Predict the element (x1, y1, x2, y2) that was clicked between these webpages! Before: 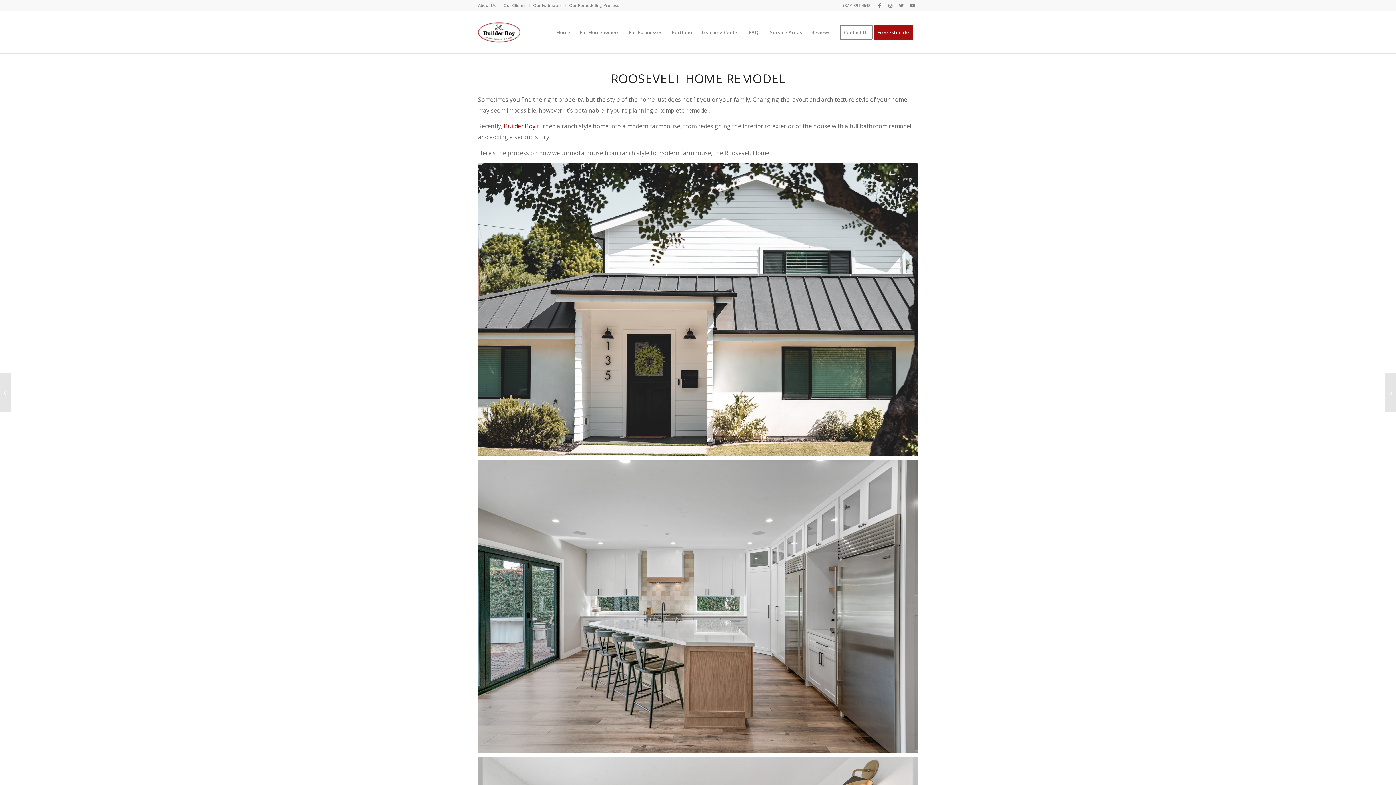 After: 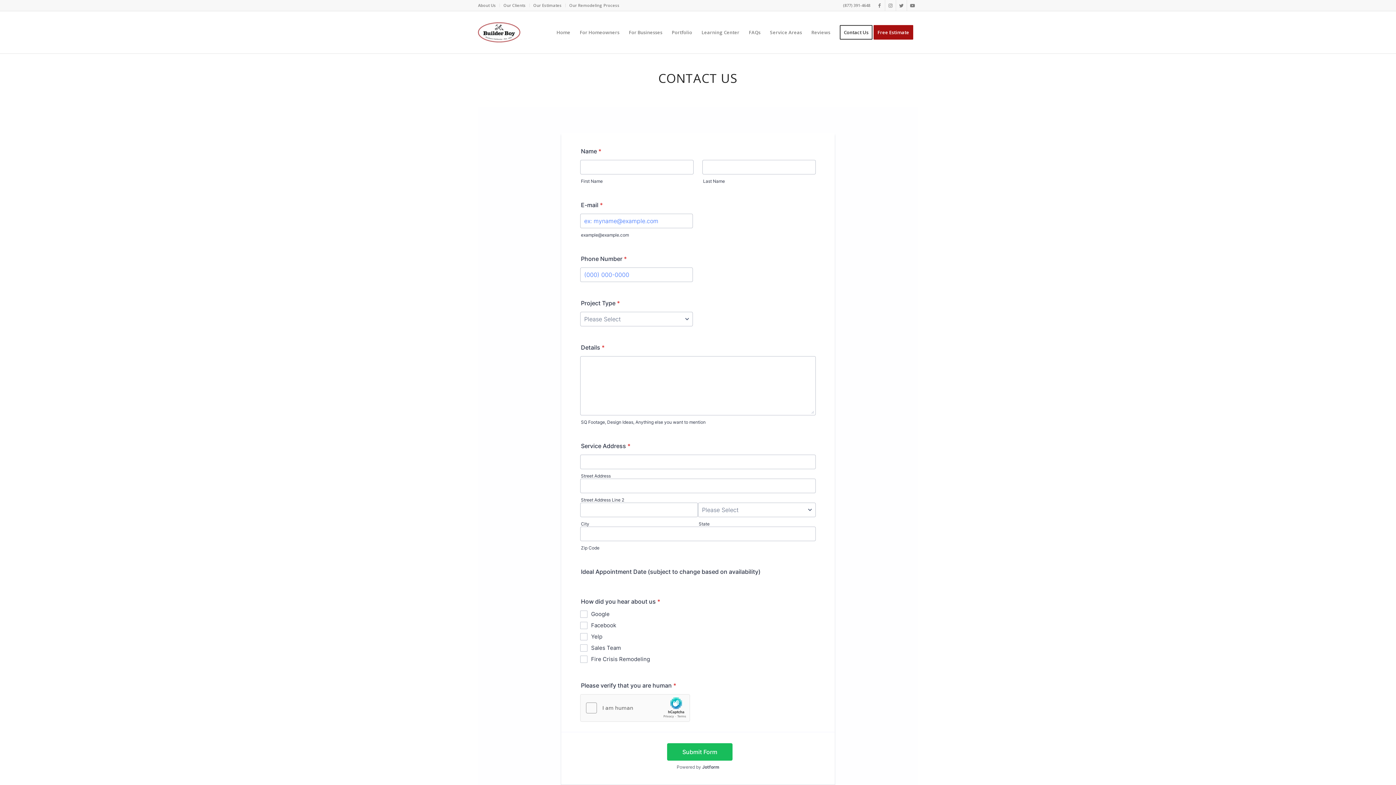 Action: bbox: (835, 11, 877, 53) label: Contact Us